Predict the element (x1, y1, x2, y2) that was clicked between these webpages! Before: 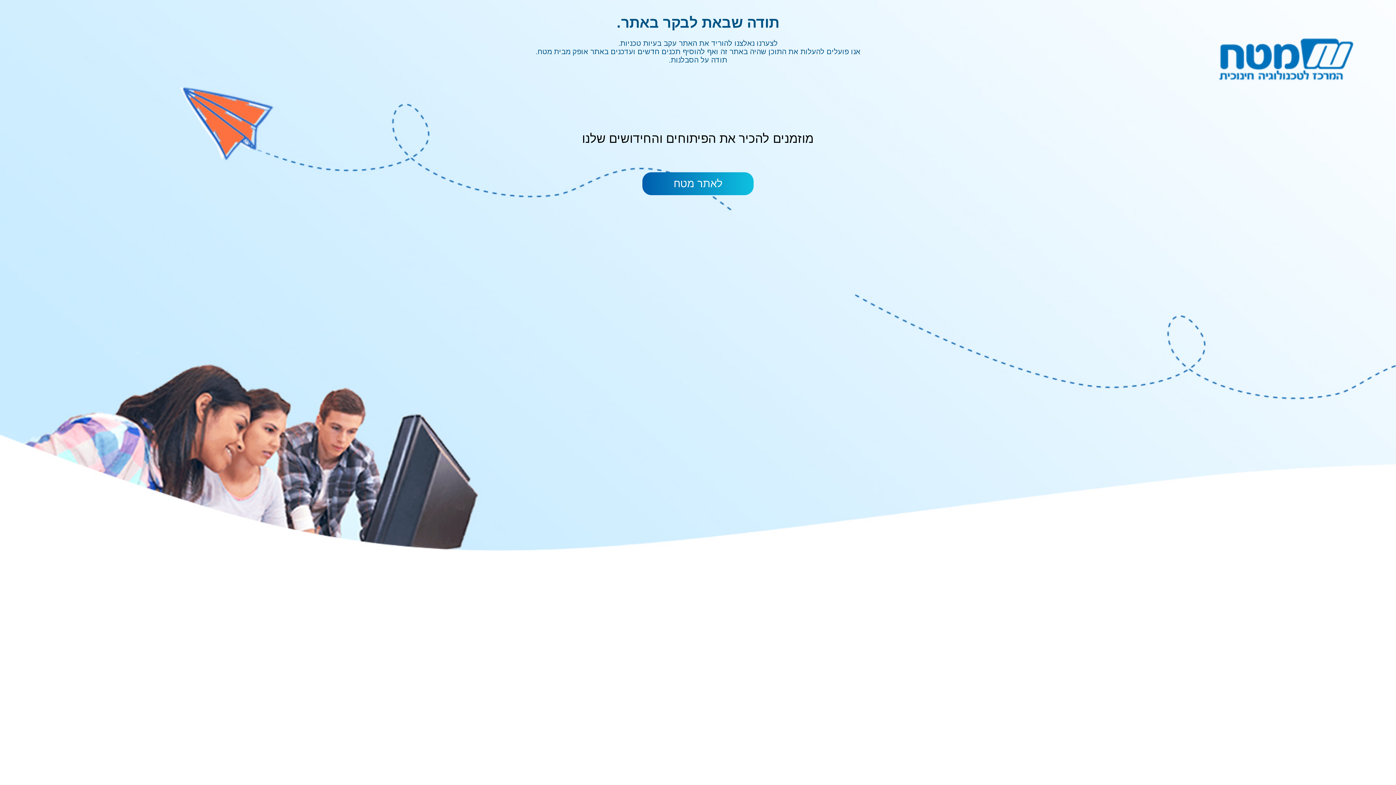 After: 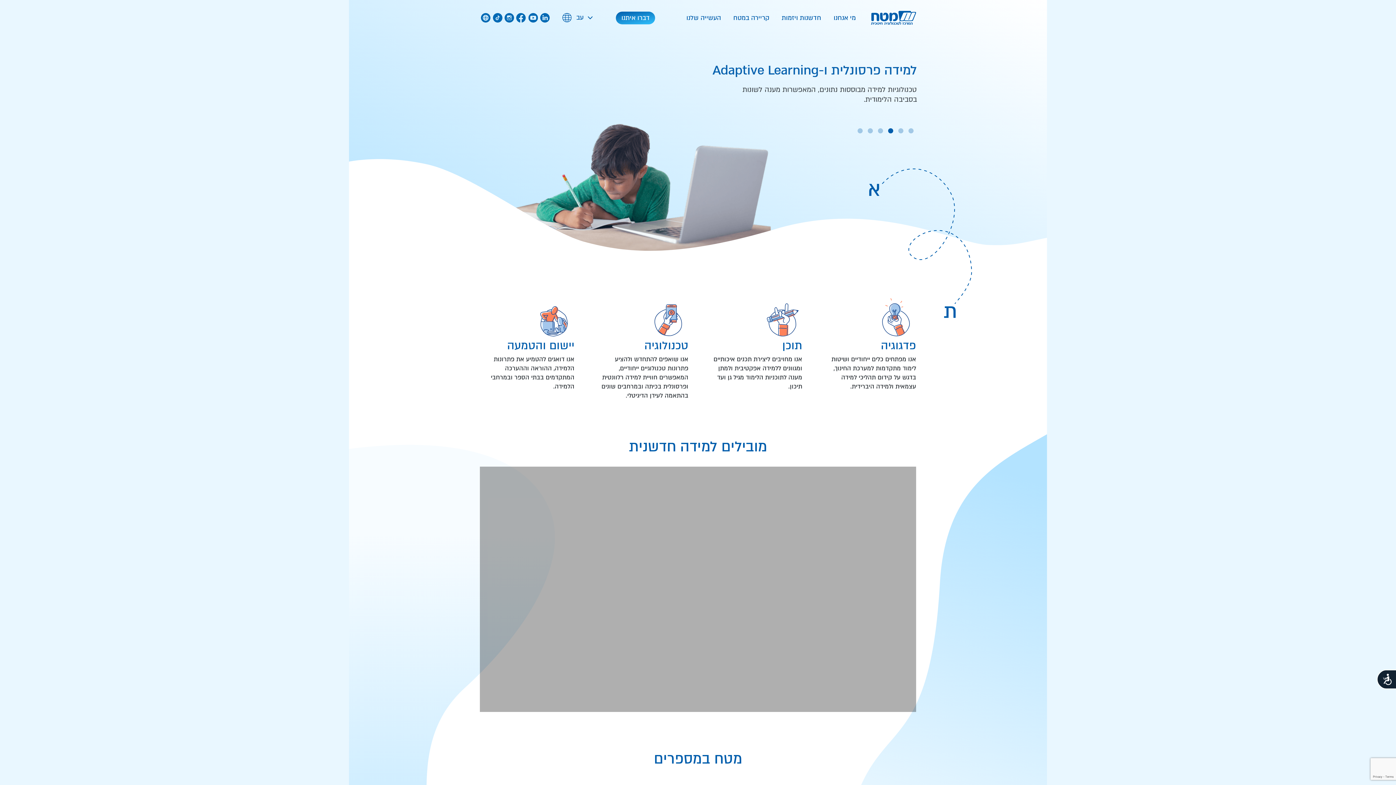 Action: label: לאתר מטח bbox: (642, 172, 753, 195)